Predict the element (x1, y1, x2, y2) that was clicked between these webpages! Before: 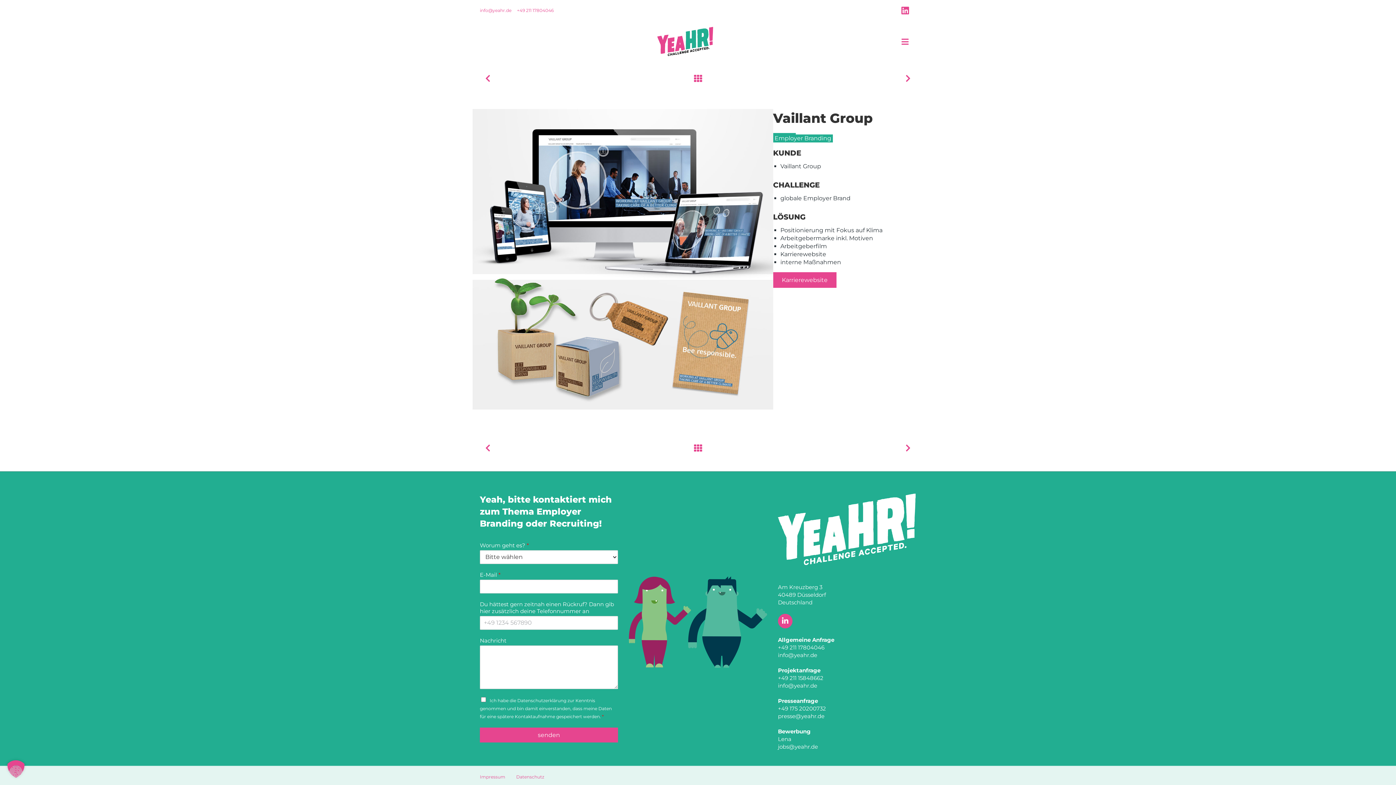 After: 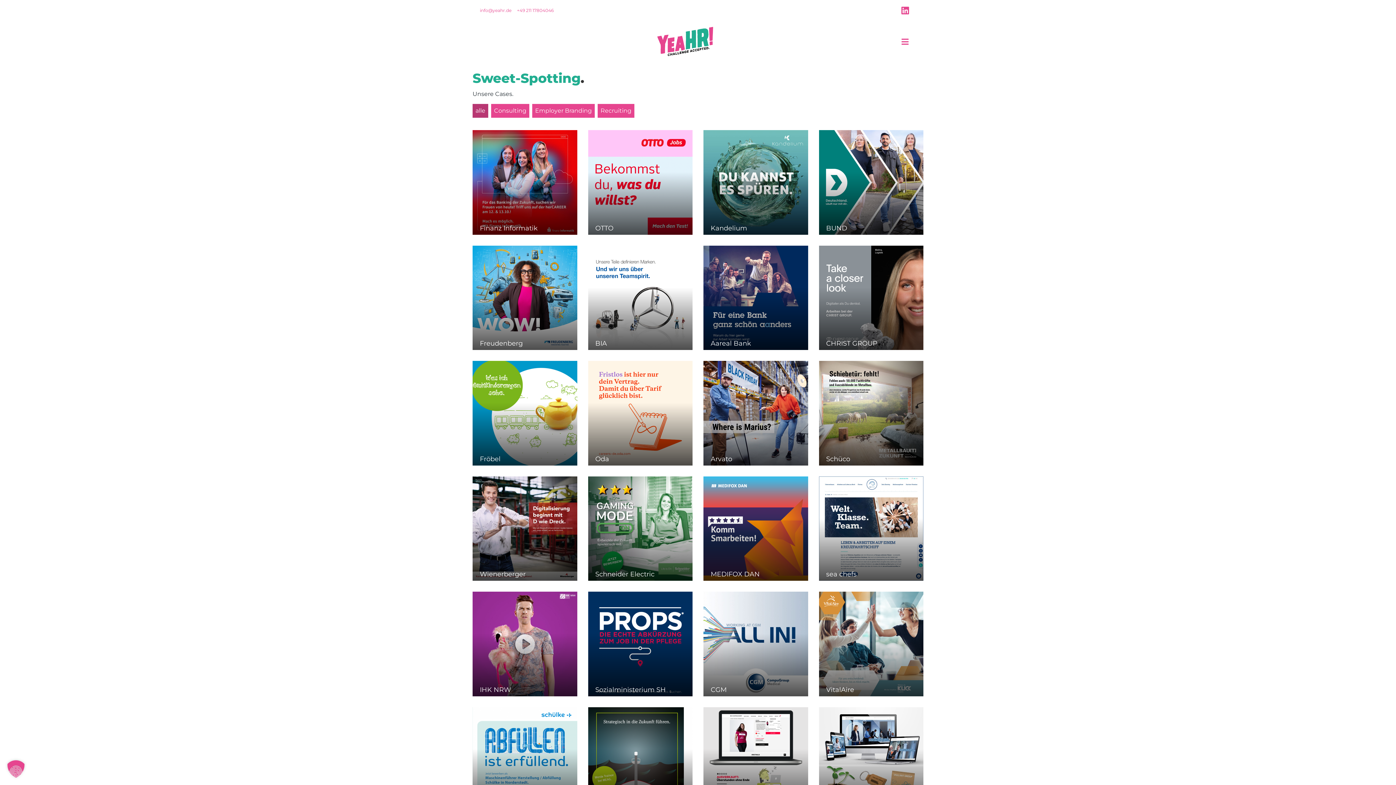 Action: bbox: (694, 76, 702, 82)